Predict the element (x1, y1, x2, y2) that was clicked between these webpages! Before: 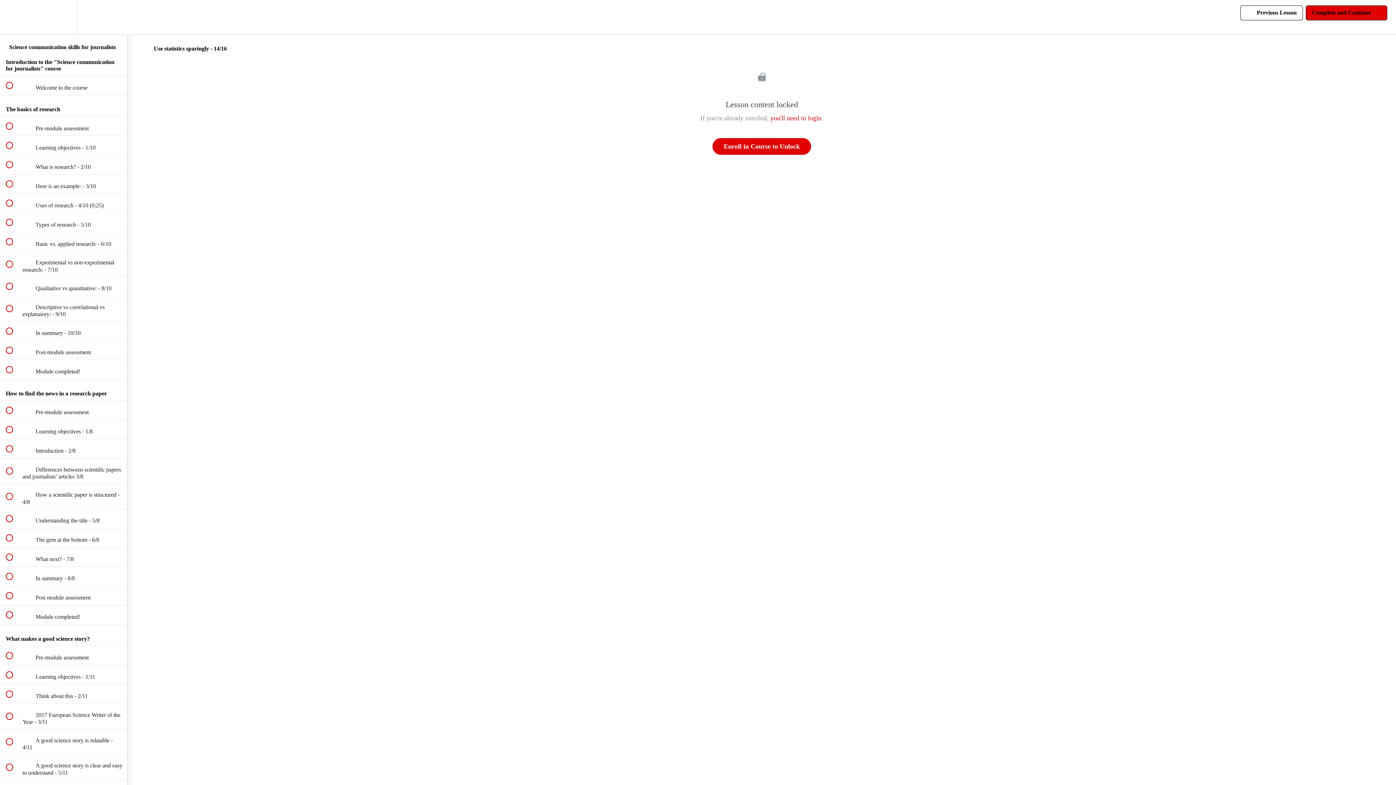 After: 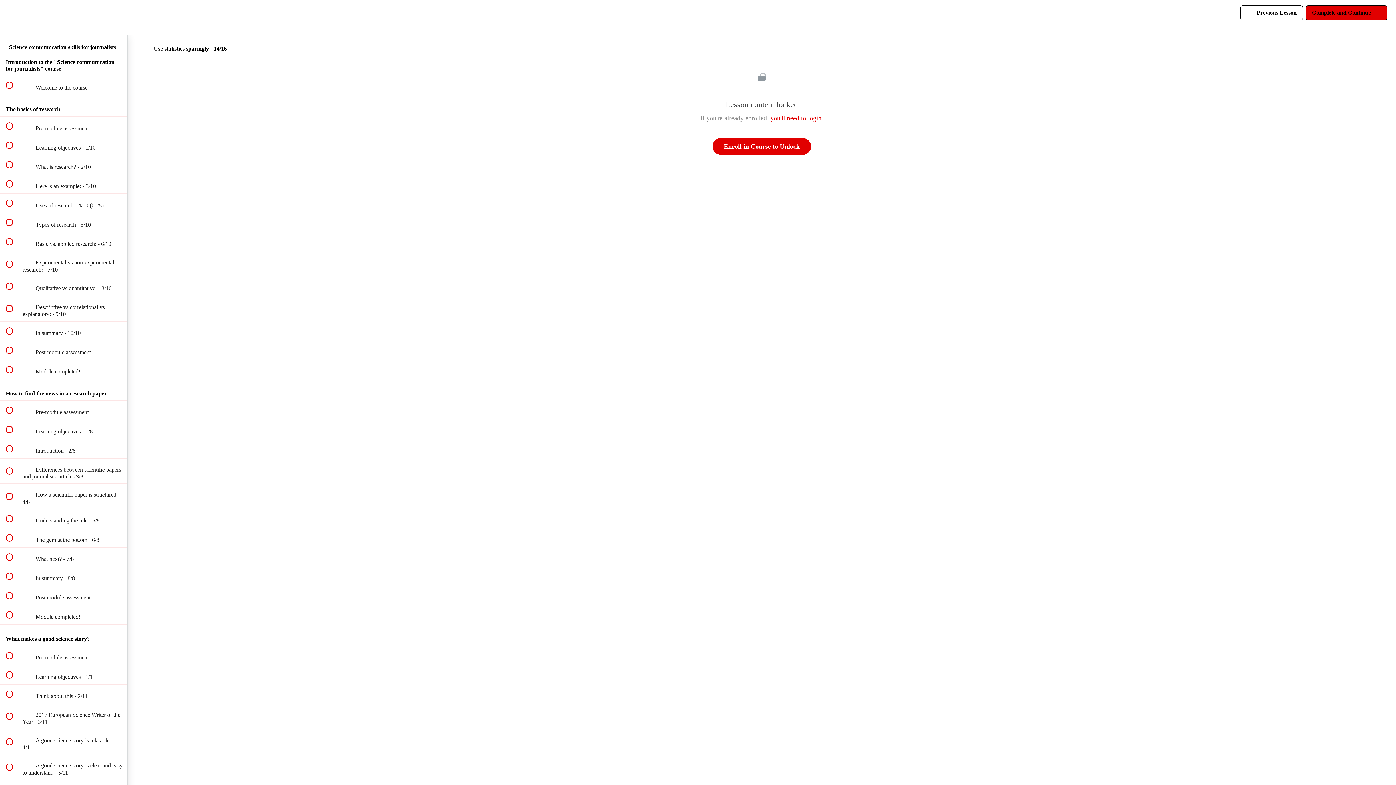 Action: bbox: (1240, 5, 1303, 20) label:  
Previous Lesson